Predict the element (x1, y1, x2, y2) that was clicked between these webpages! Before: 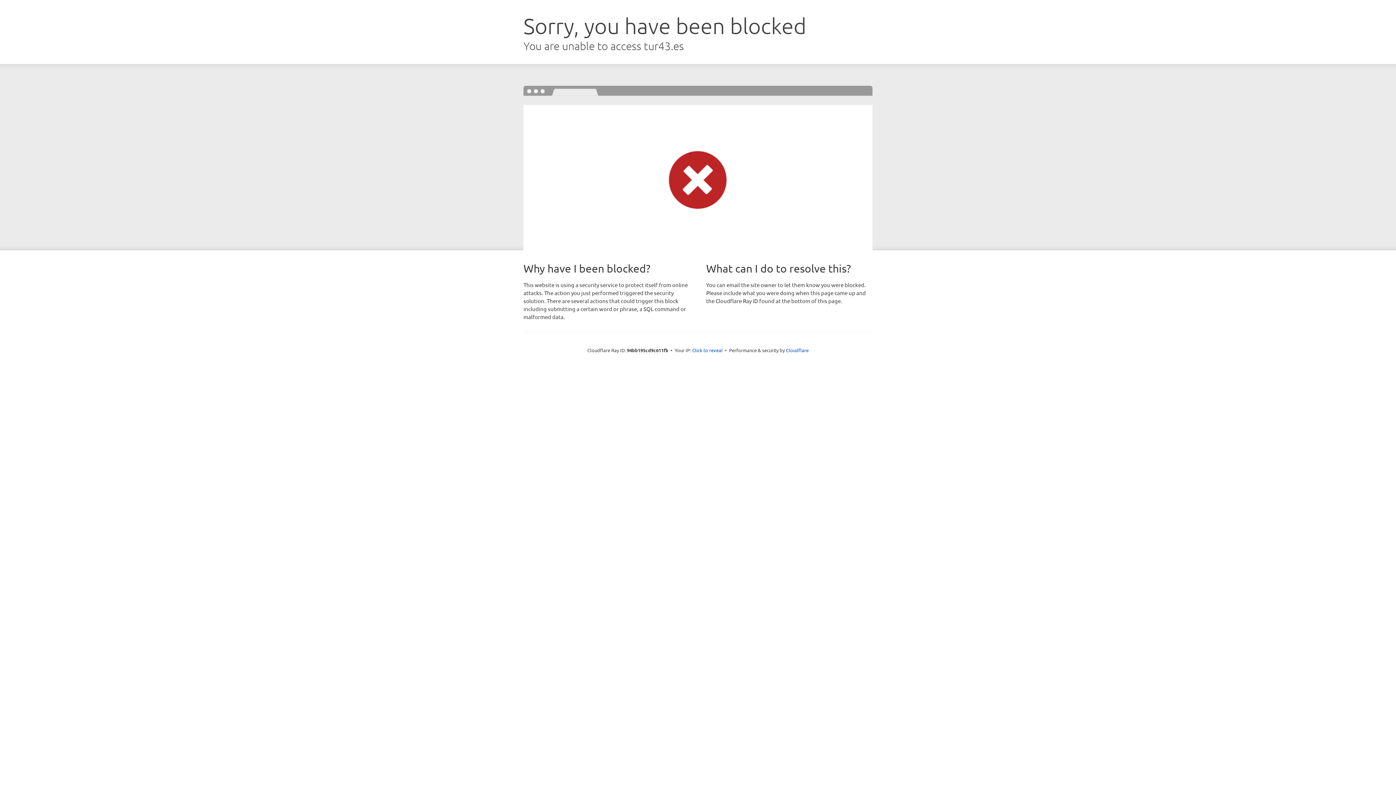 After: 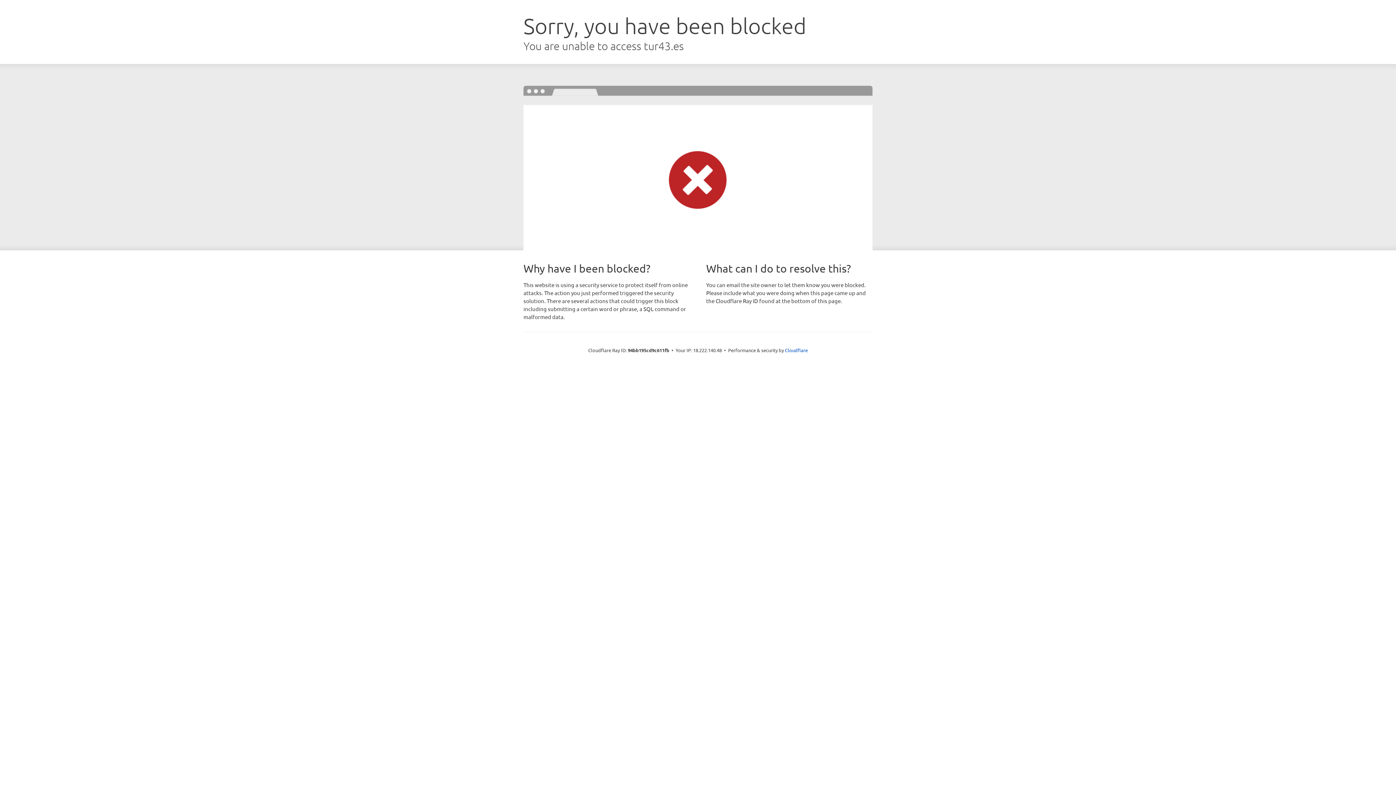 Action: bbox: (692, 346, 722, 353) label: Click to reveal